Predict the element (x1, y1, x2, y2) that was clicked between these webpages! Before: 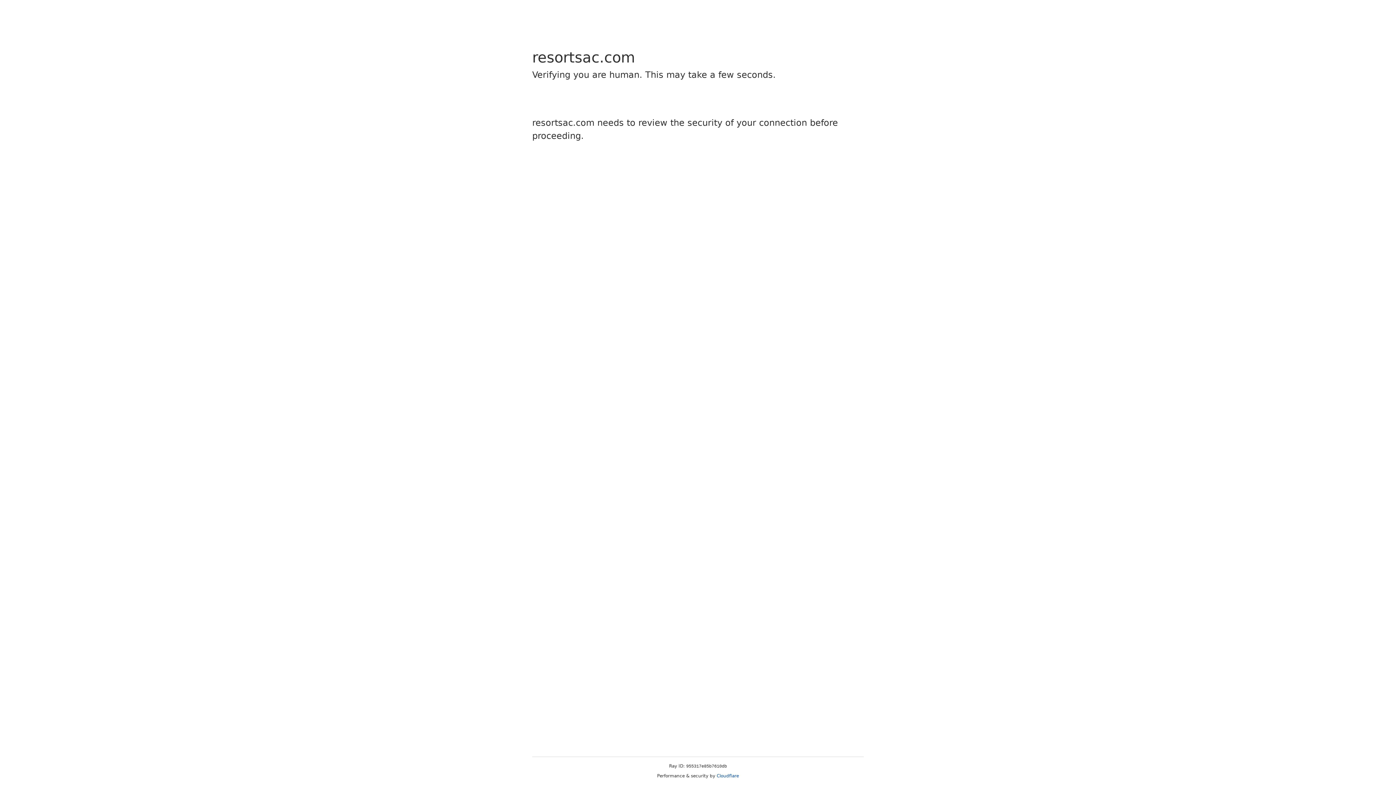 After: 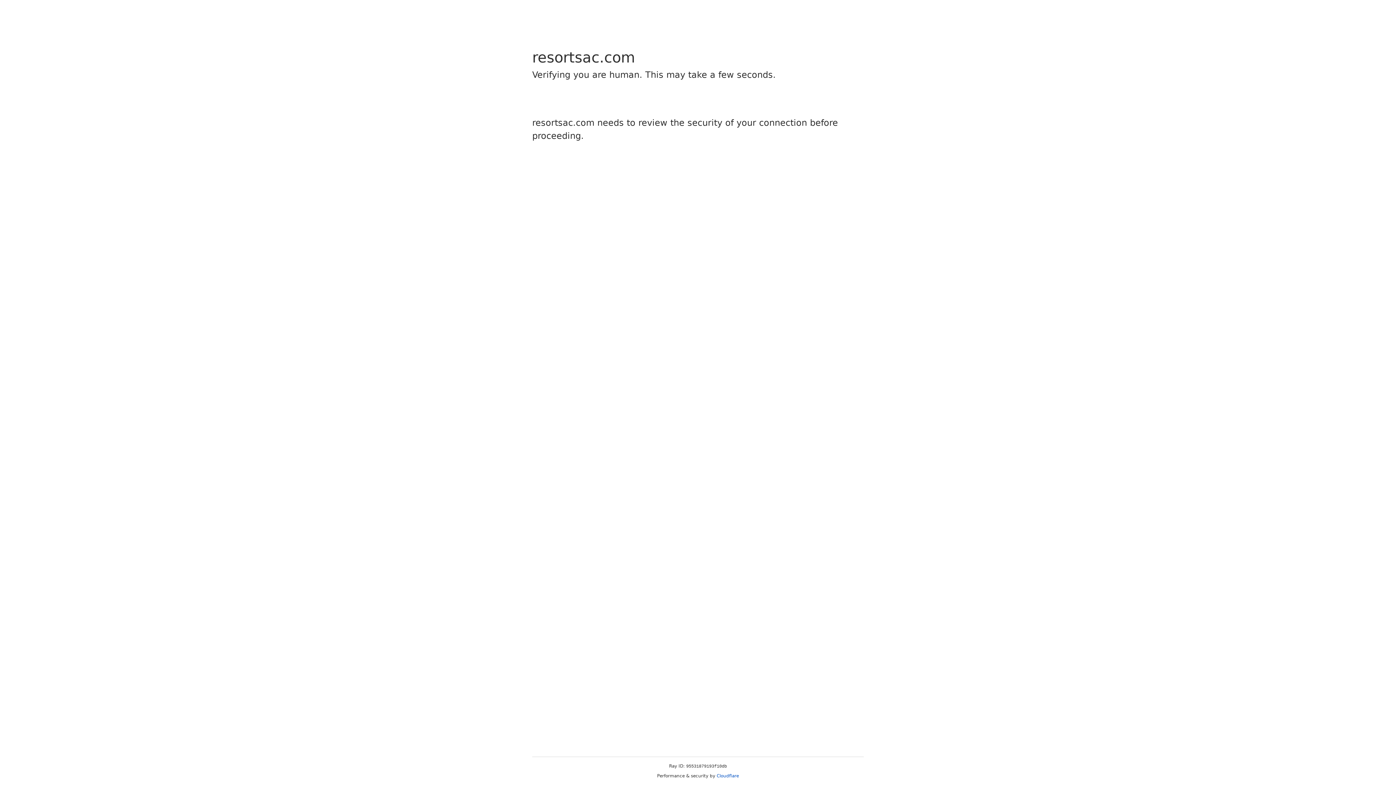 Action: label: Cloudflare bbox: (716, 773, 739, 778)